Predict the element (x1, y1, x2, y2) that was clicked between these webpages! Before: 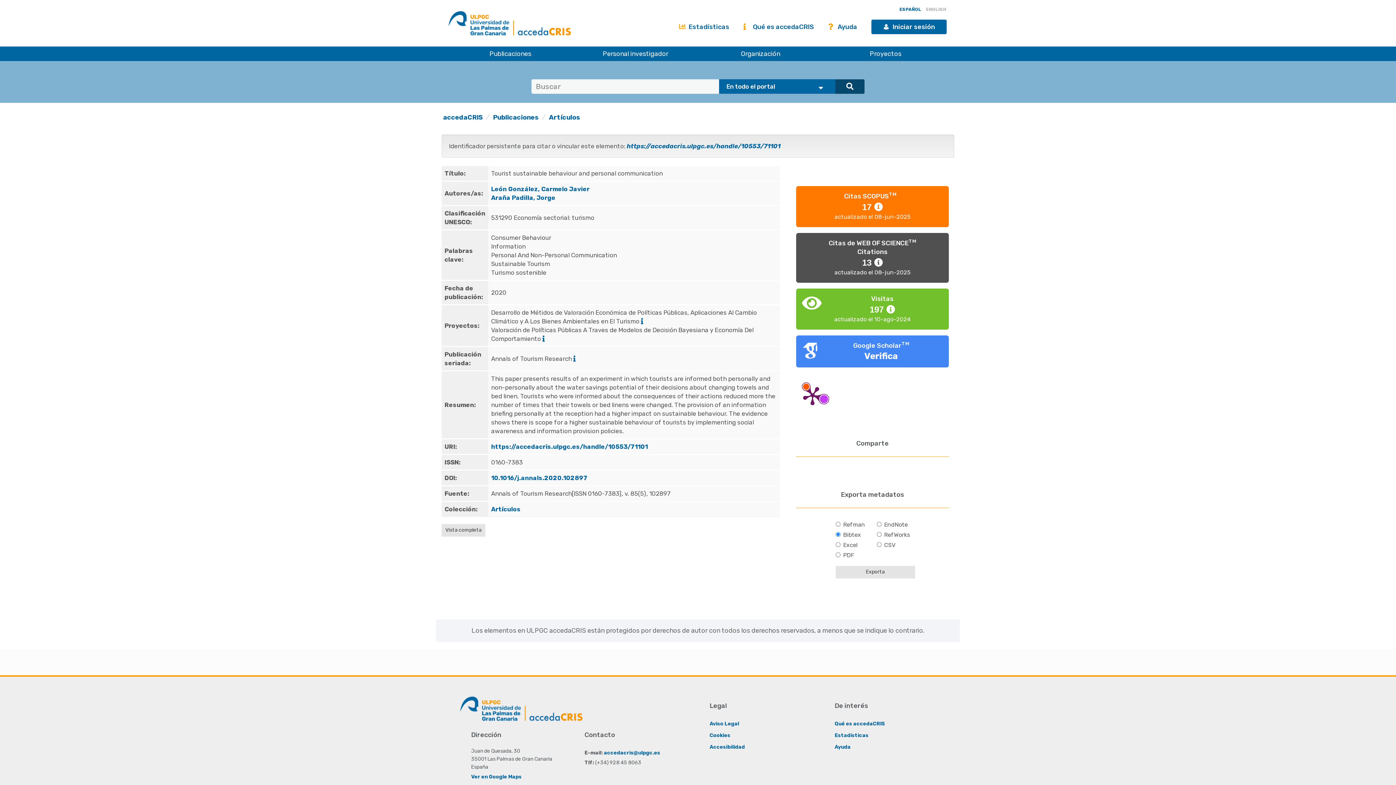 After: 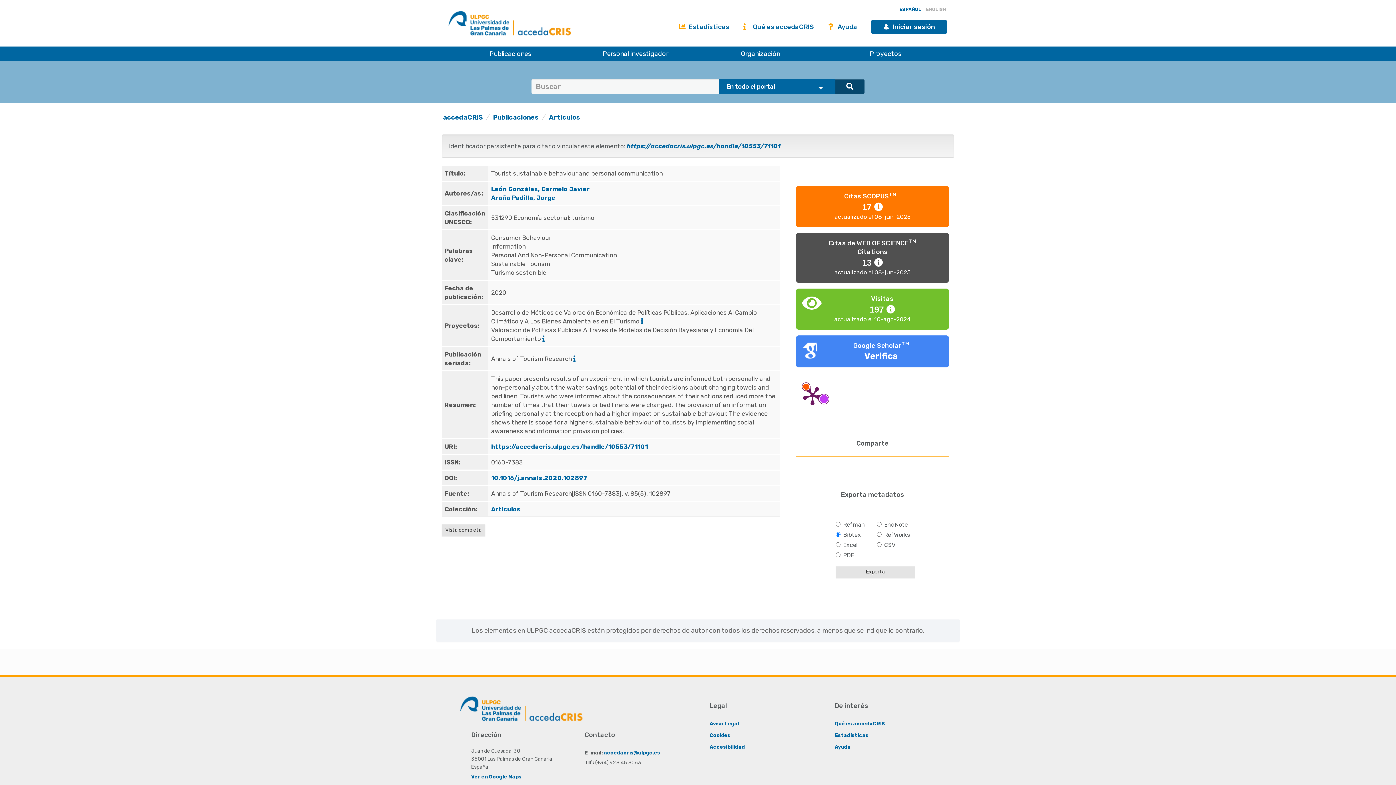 Action: label: https://accedacris.ulpgc.es/handle/10553/71101 bbox: (491, 443, 648, 450)